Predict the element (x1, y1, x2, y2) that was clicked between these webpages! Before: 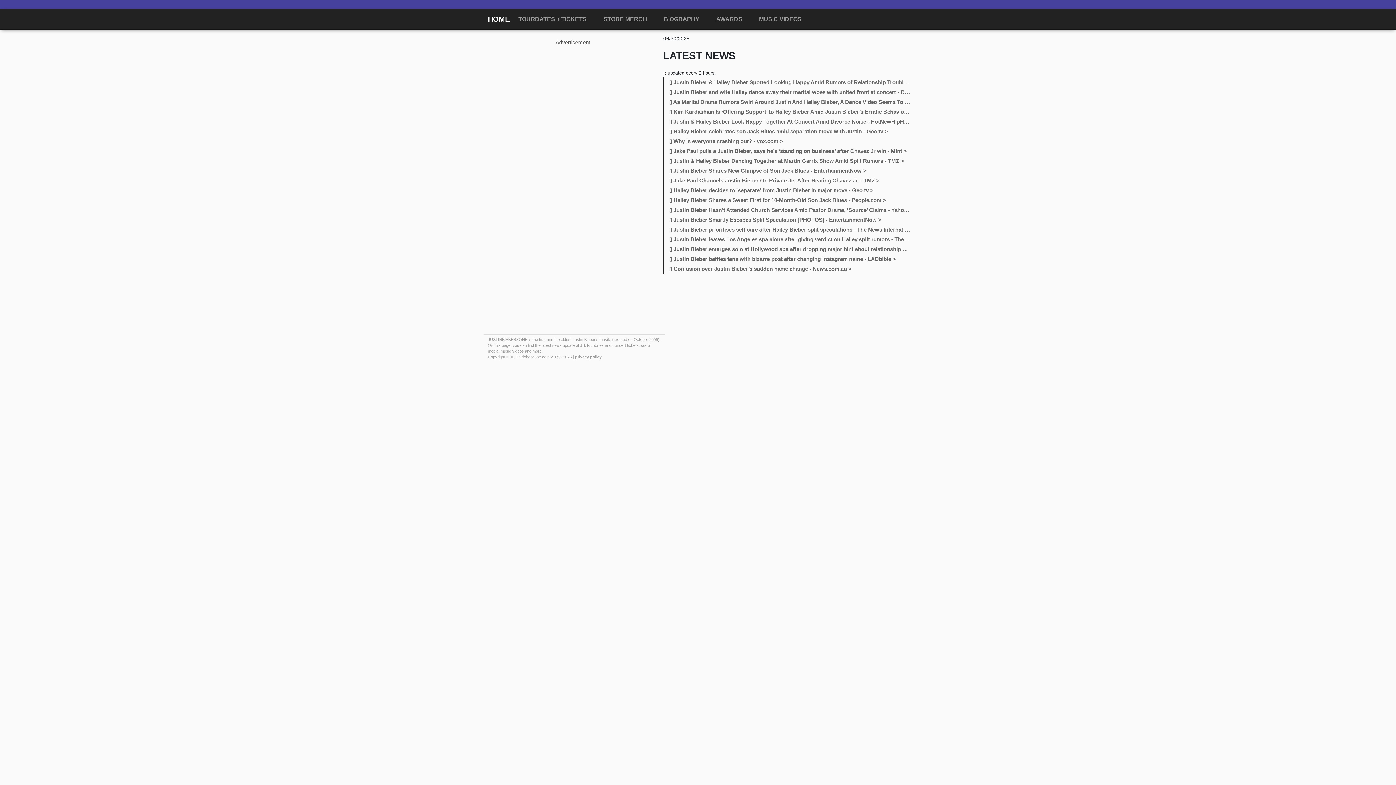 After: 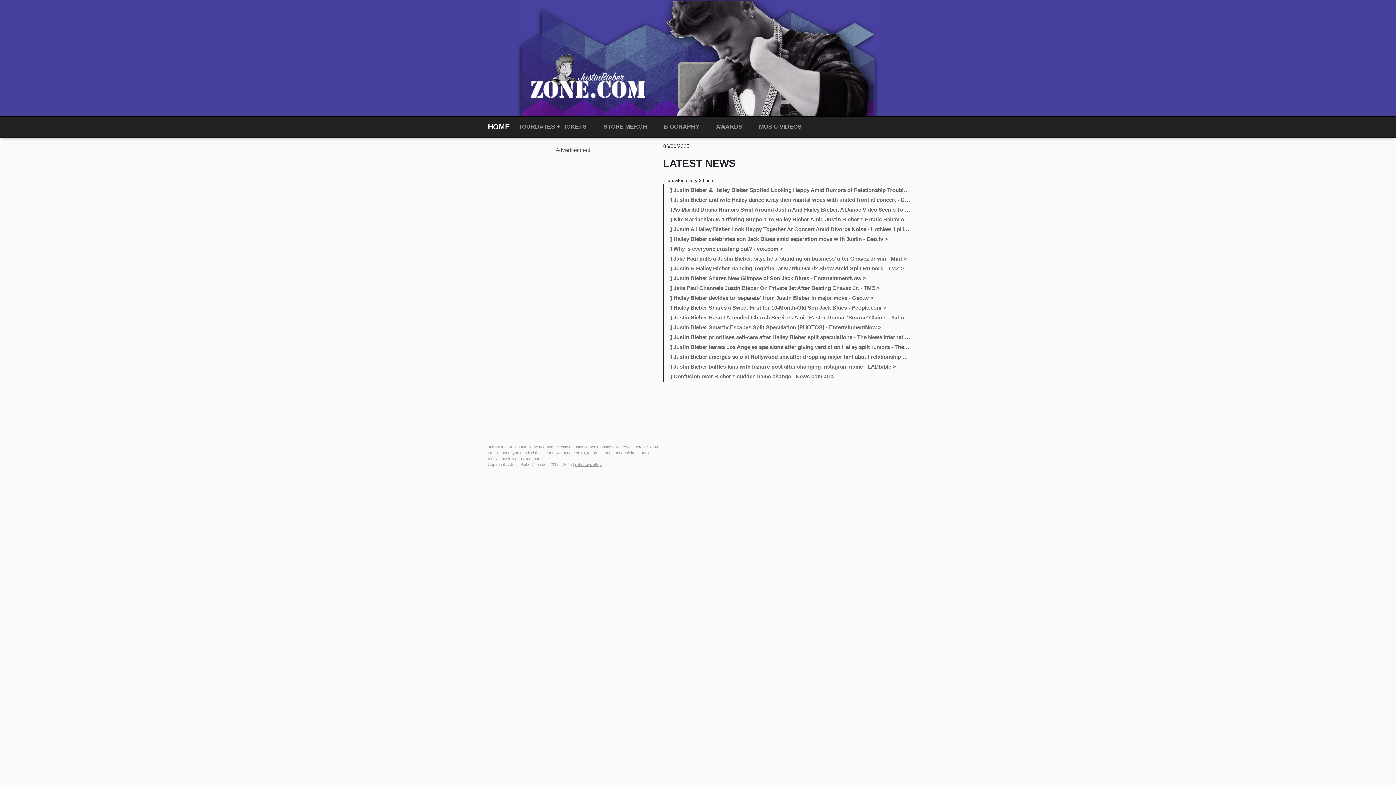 Action: label: HOME bbox: (488, 12, 509, 26)